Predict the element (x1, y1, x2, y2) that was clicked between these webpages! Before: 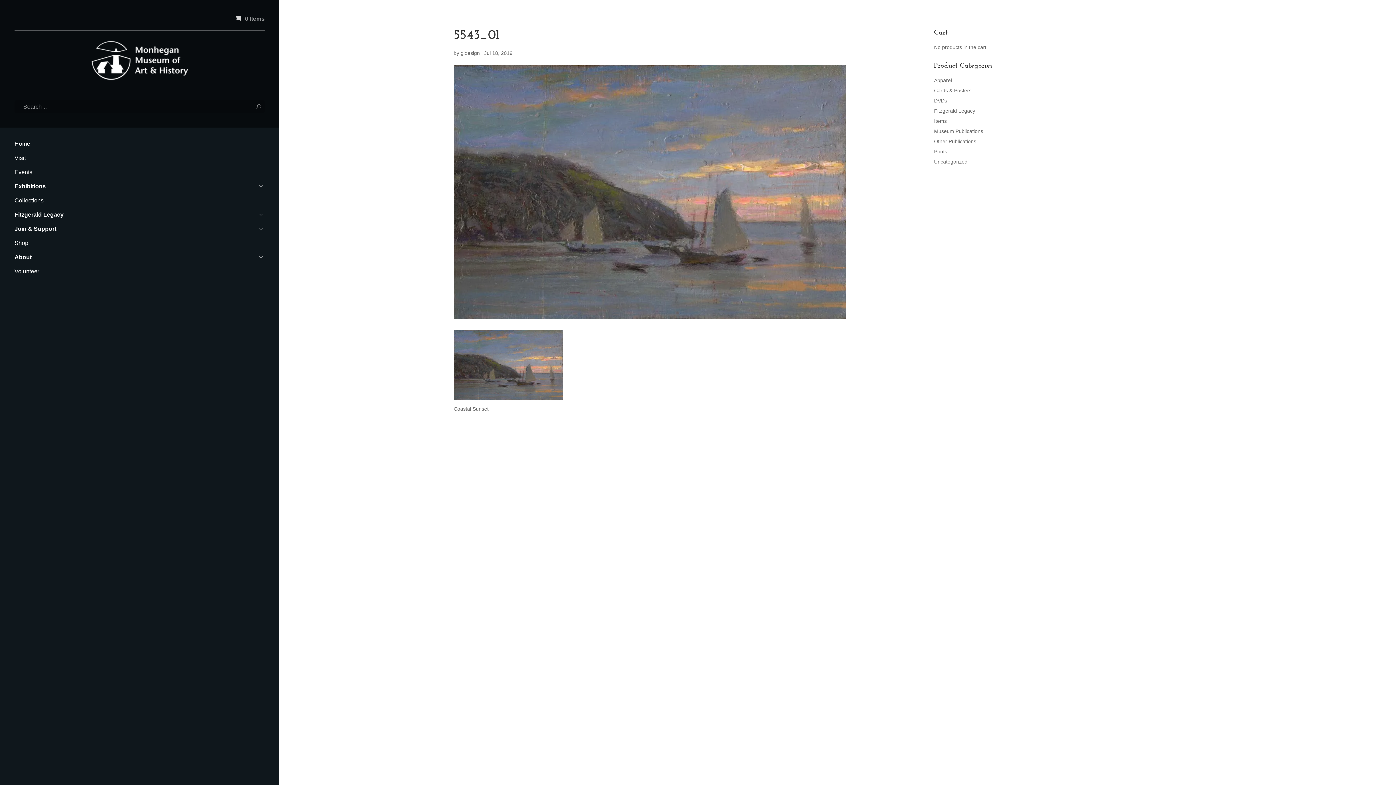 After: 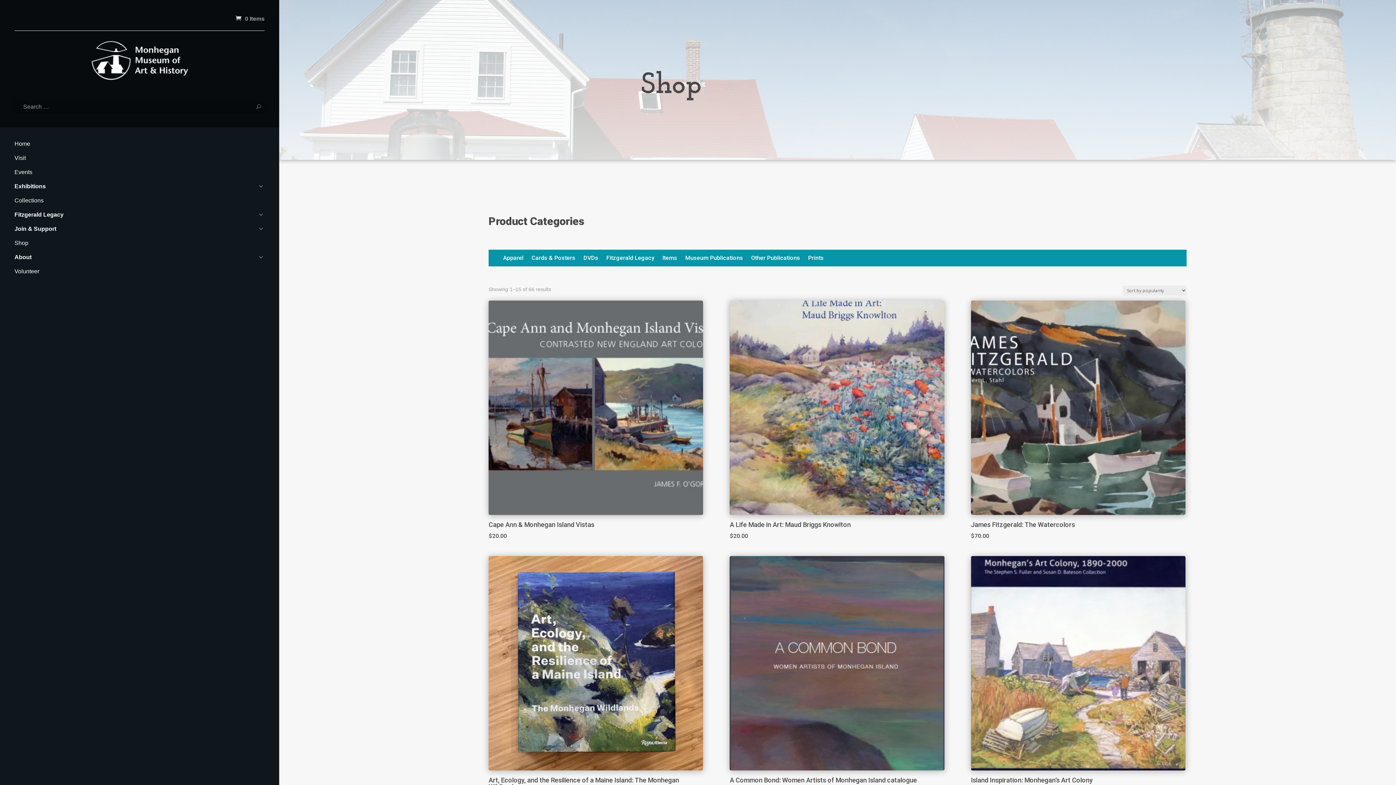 Action: bbox: (14, 235, 264, 251) label: Shop